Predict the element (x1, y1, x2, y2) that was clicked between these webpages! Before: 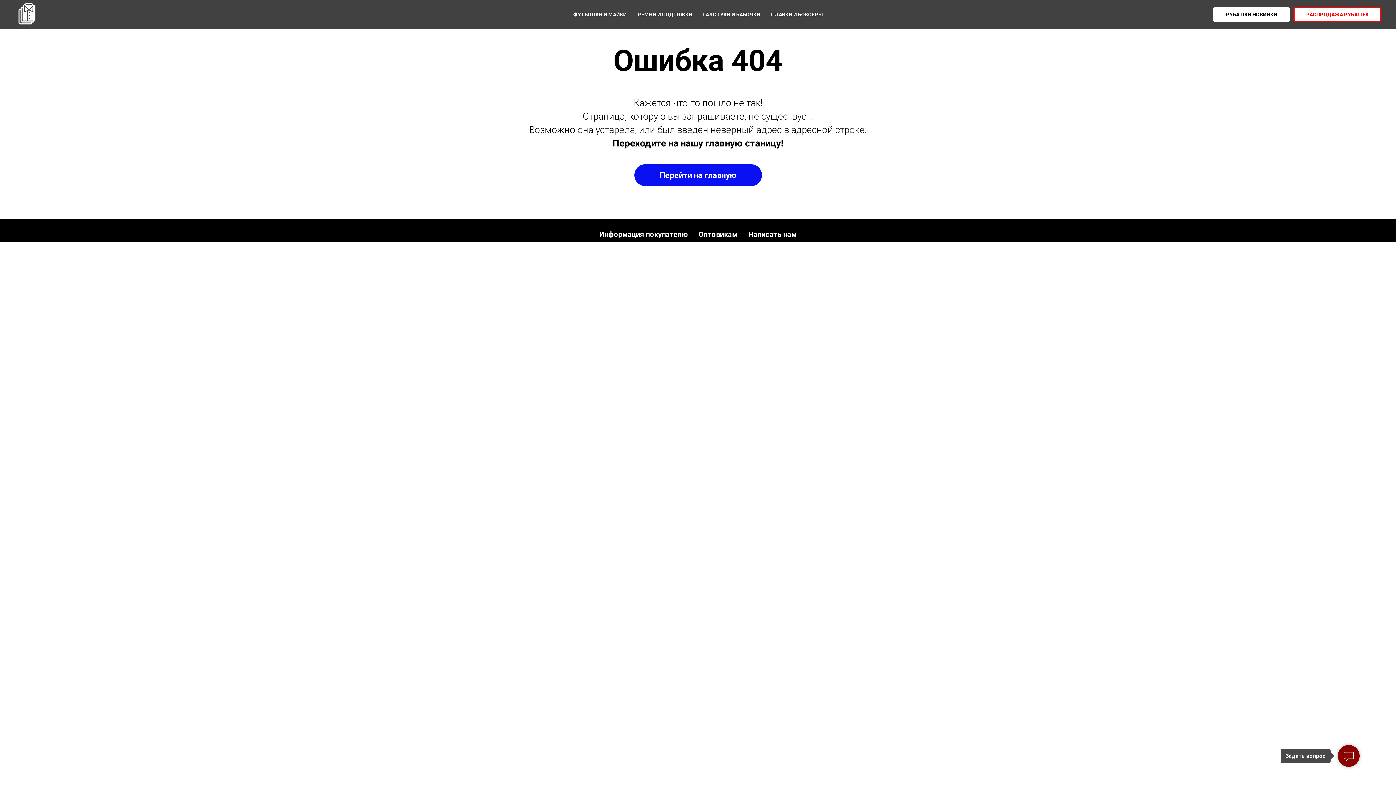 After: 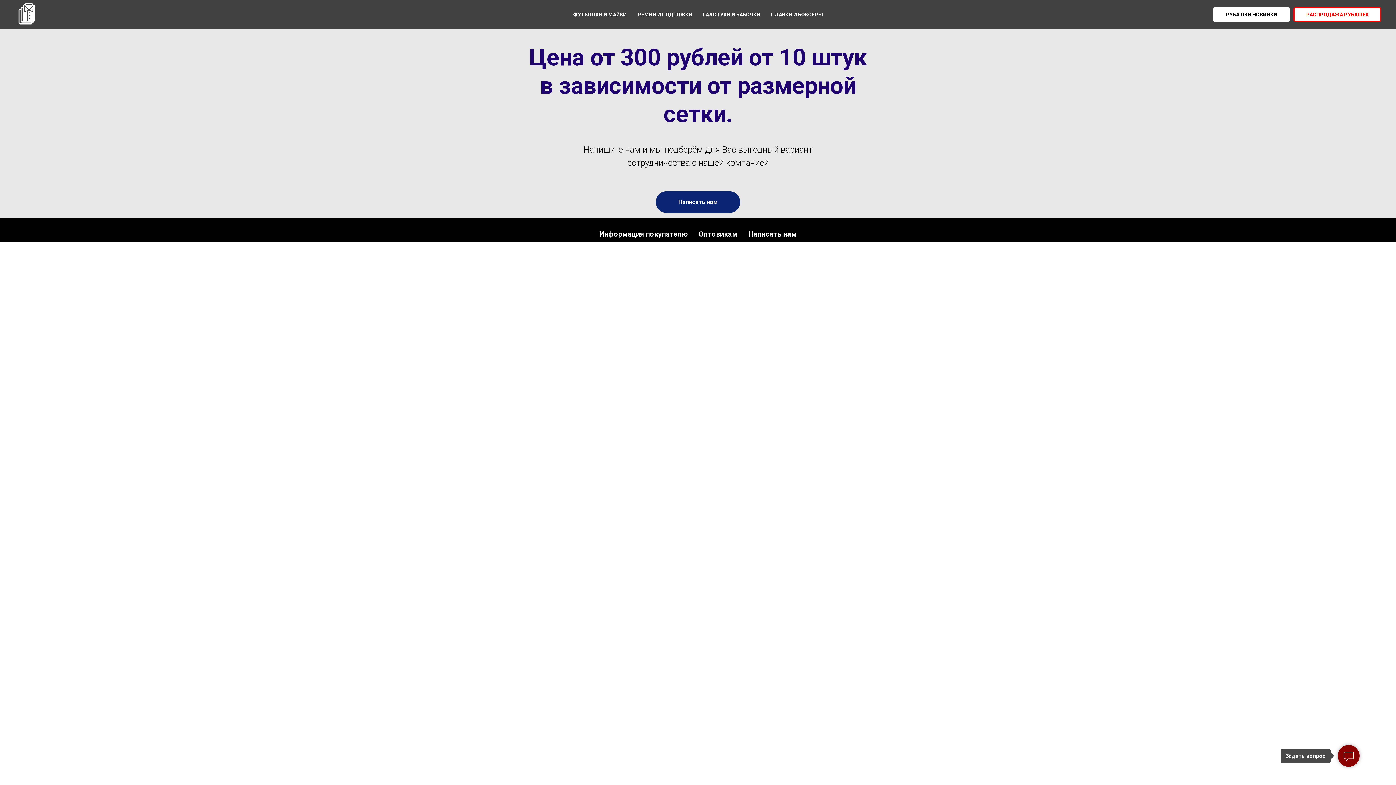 Action: bbox: (698, 230, 737, 238) label: Оптовикам